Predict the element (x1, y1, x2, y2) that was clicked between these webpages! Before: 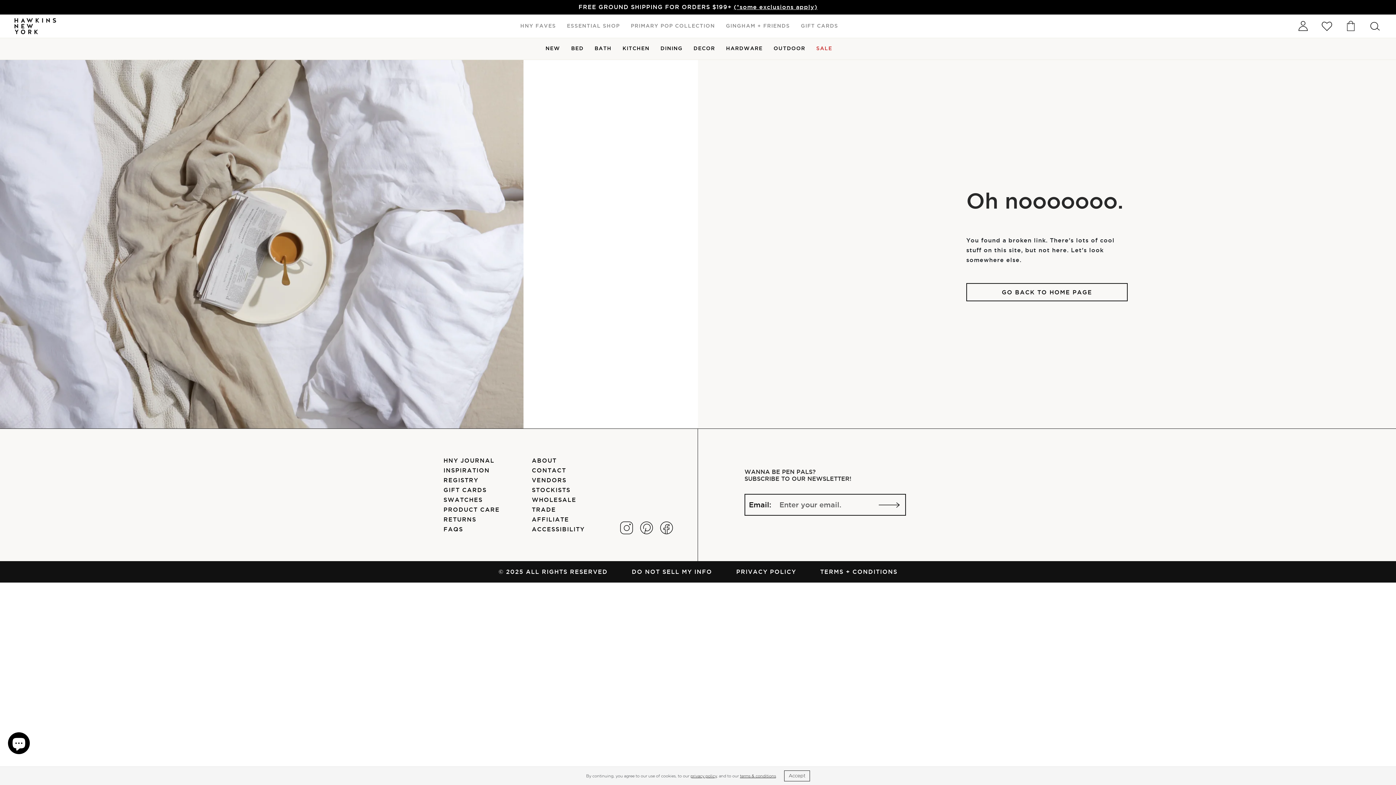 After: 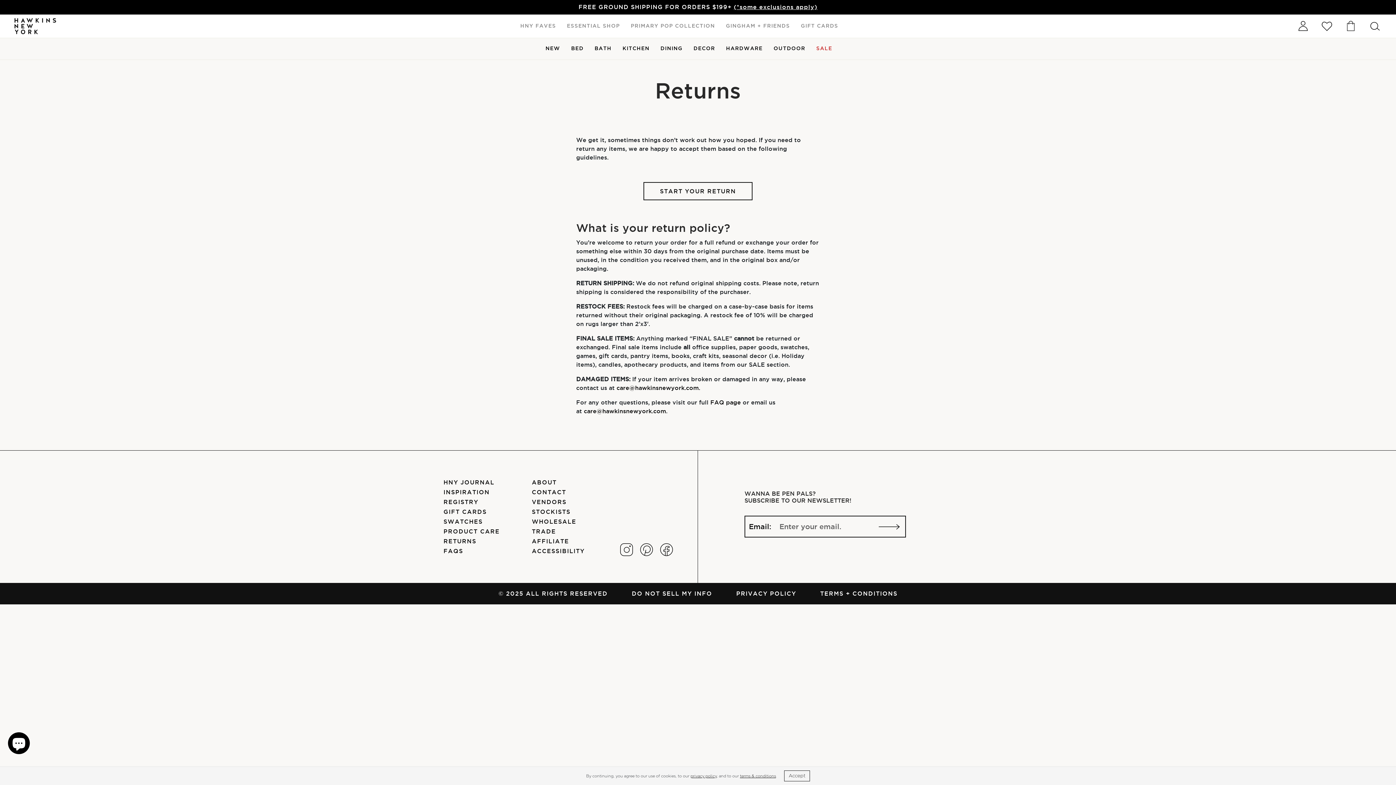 Action: label: RETURNS bbox: (443, 514, 521, 524)